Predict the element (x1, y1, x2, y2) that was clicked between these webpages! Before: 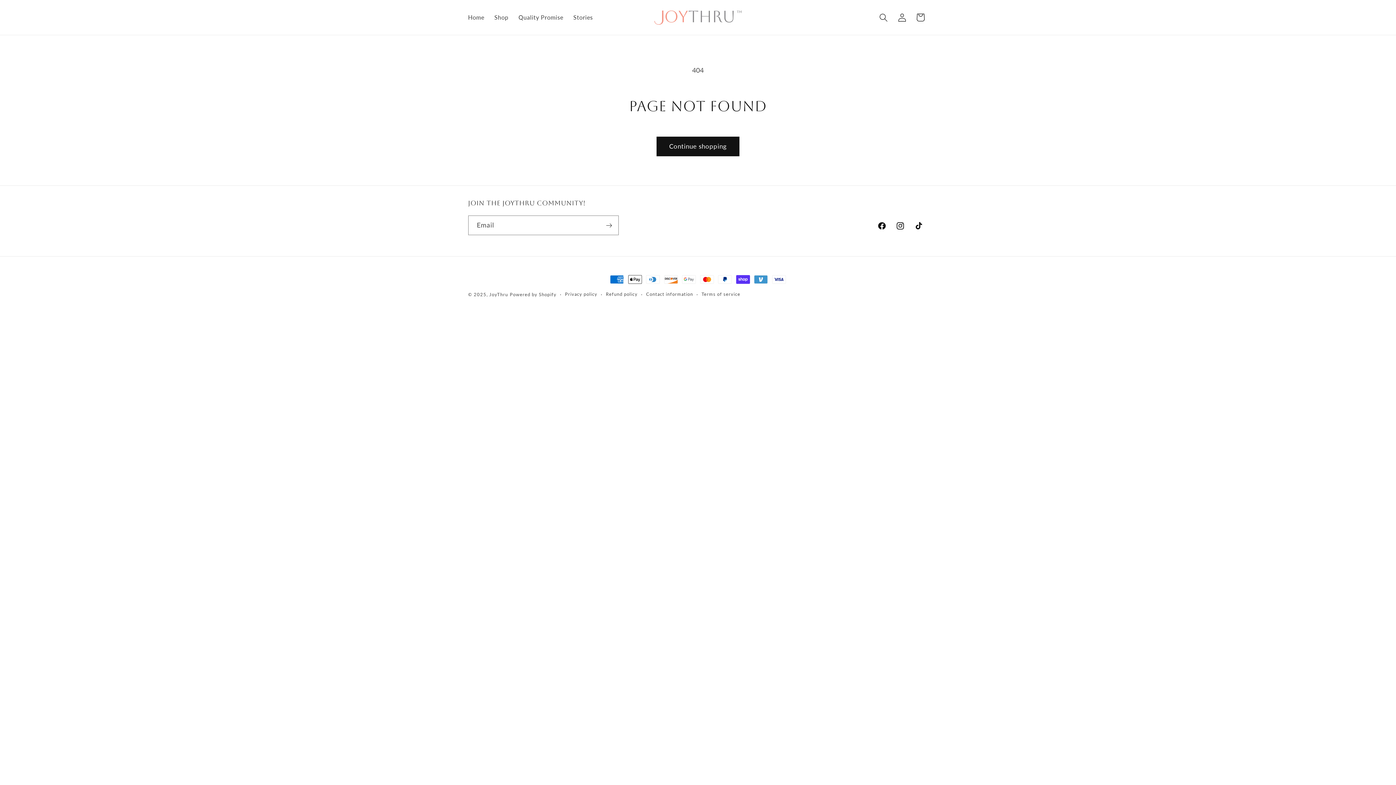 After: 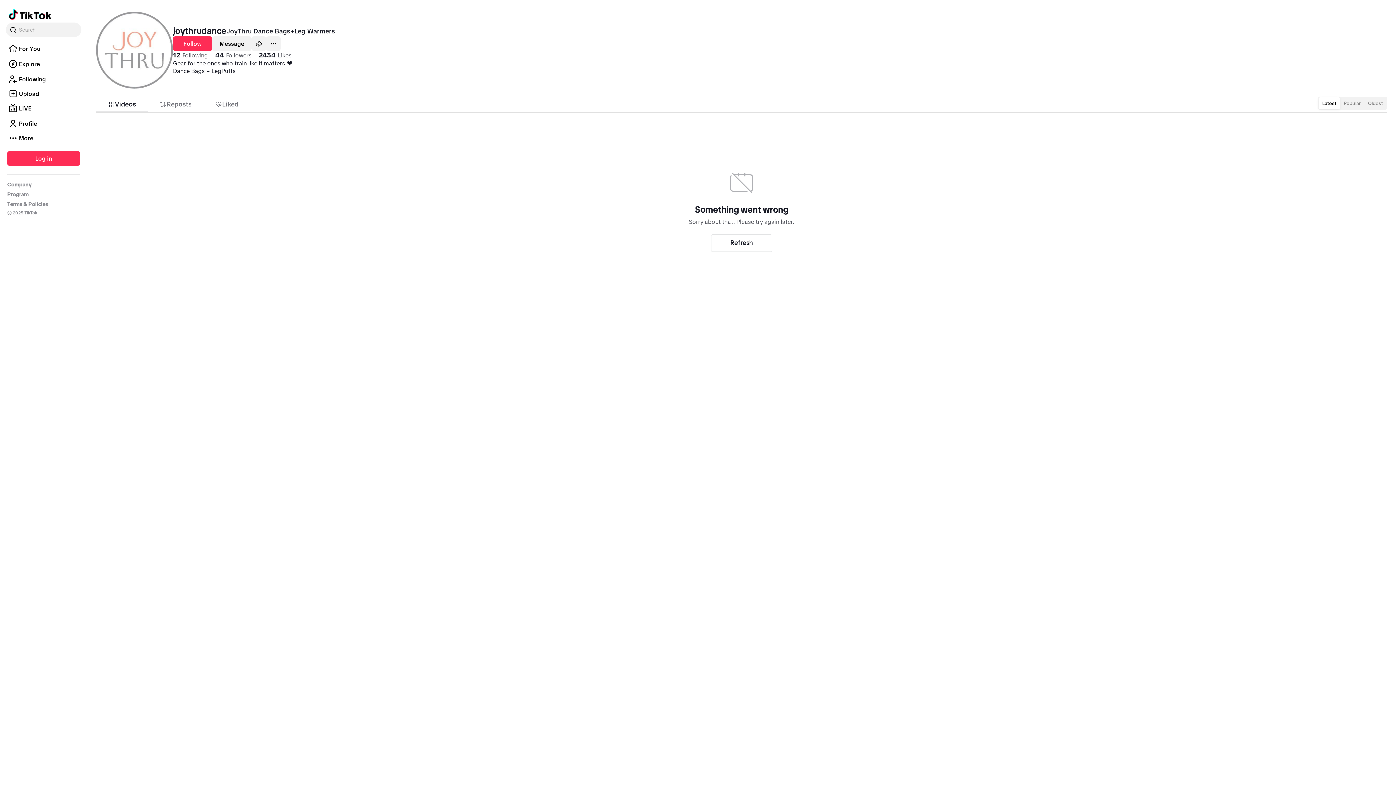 Action: label: TikTok bbox: (909, 216, 928, 235)